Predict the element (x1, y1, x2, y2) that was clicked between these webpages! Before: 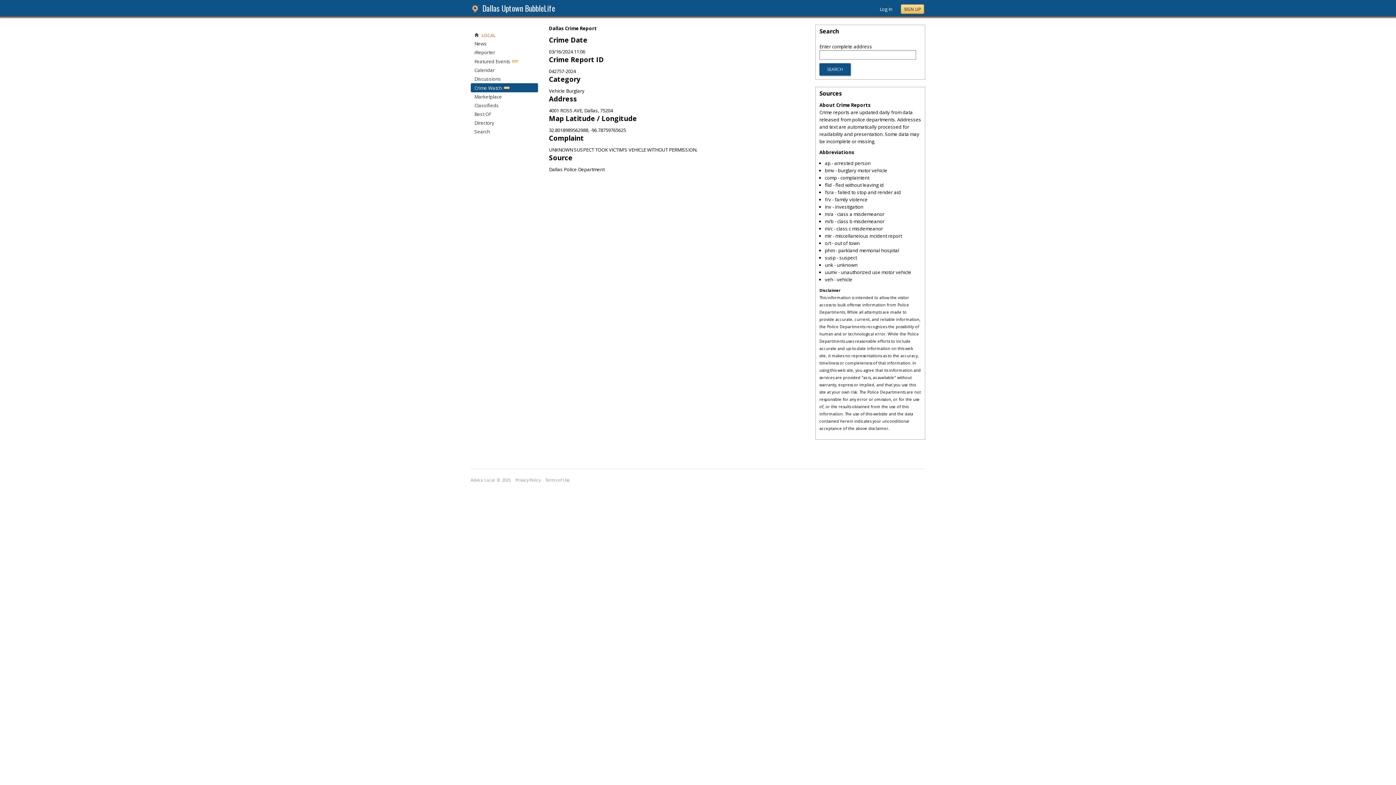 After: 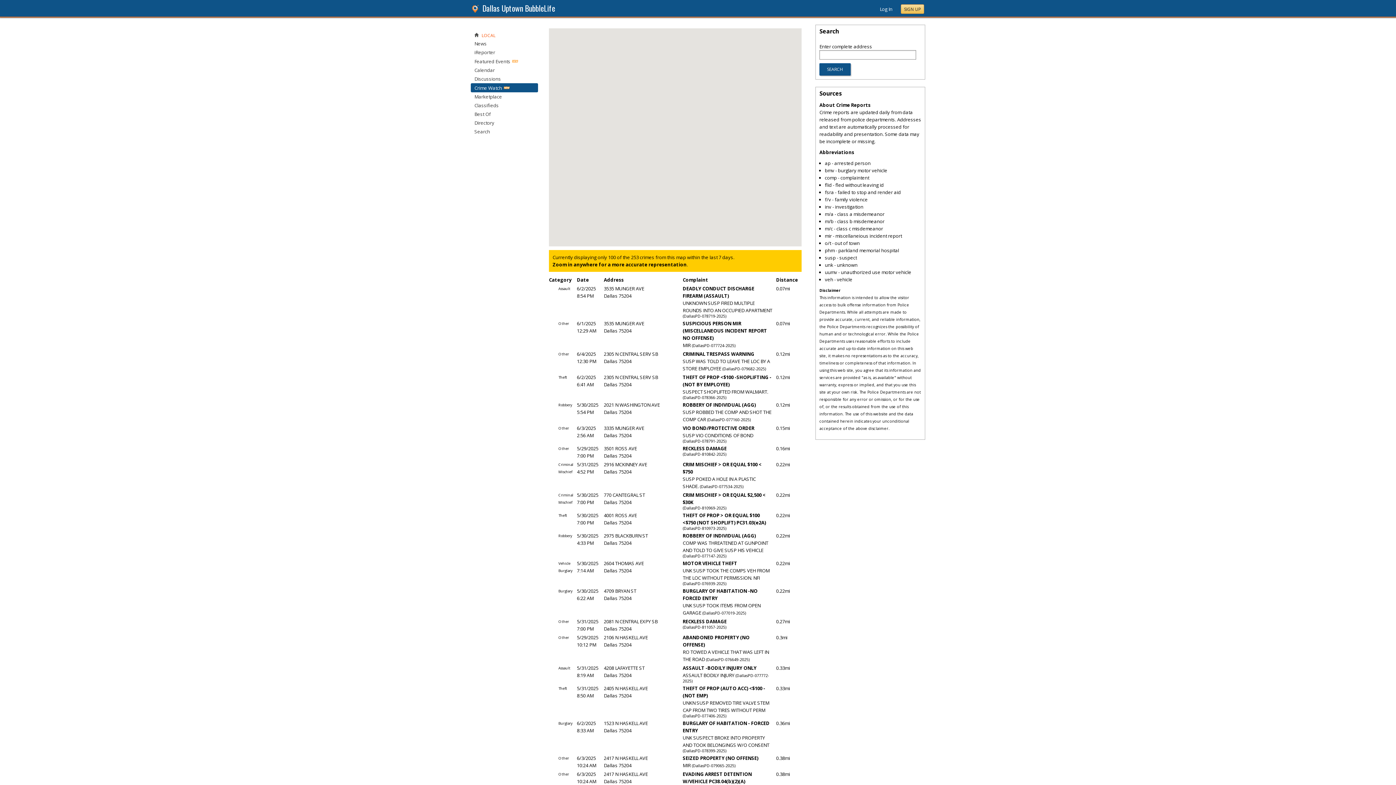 Action: label: Crime Watch bbox: (474, 84, 502, 91)